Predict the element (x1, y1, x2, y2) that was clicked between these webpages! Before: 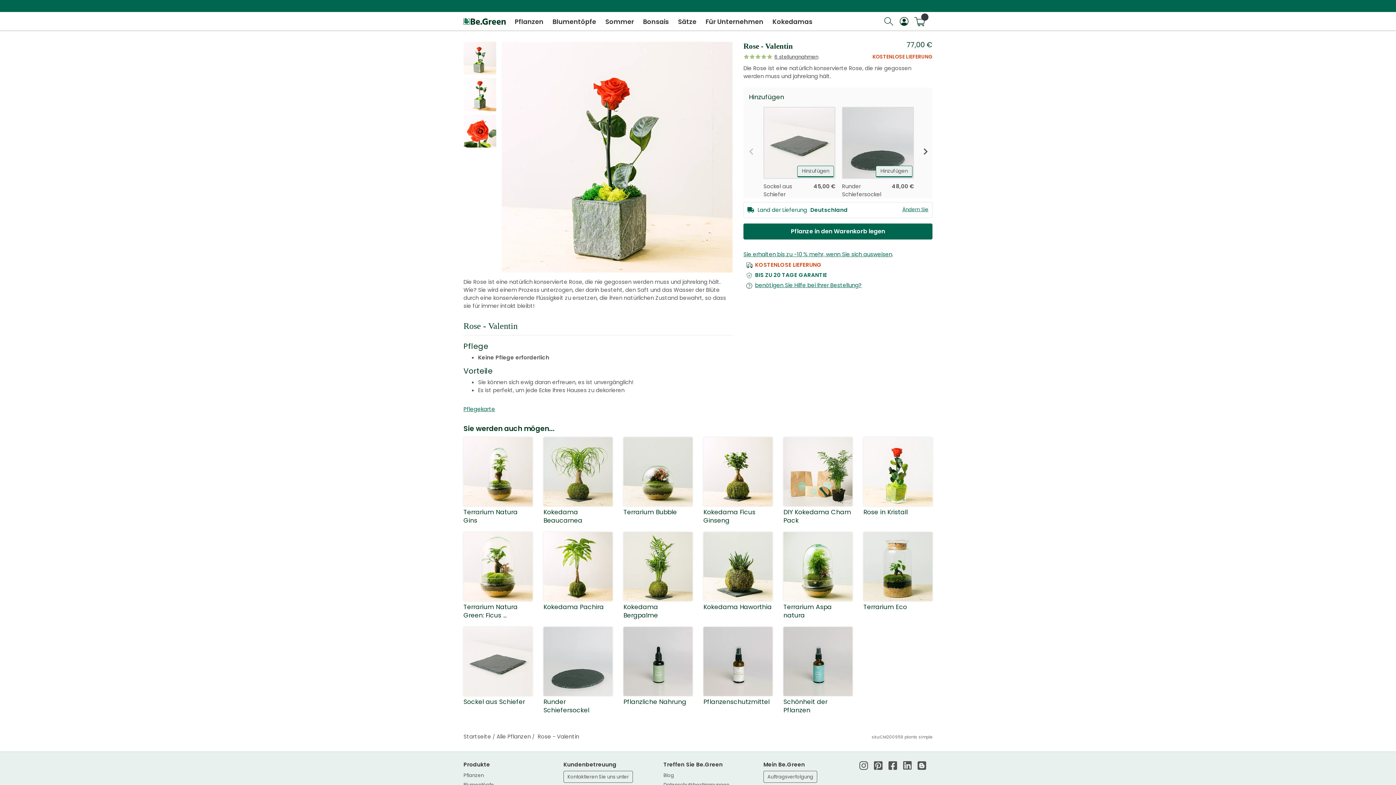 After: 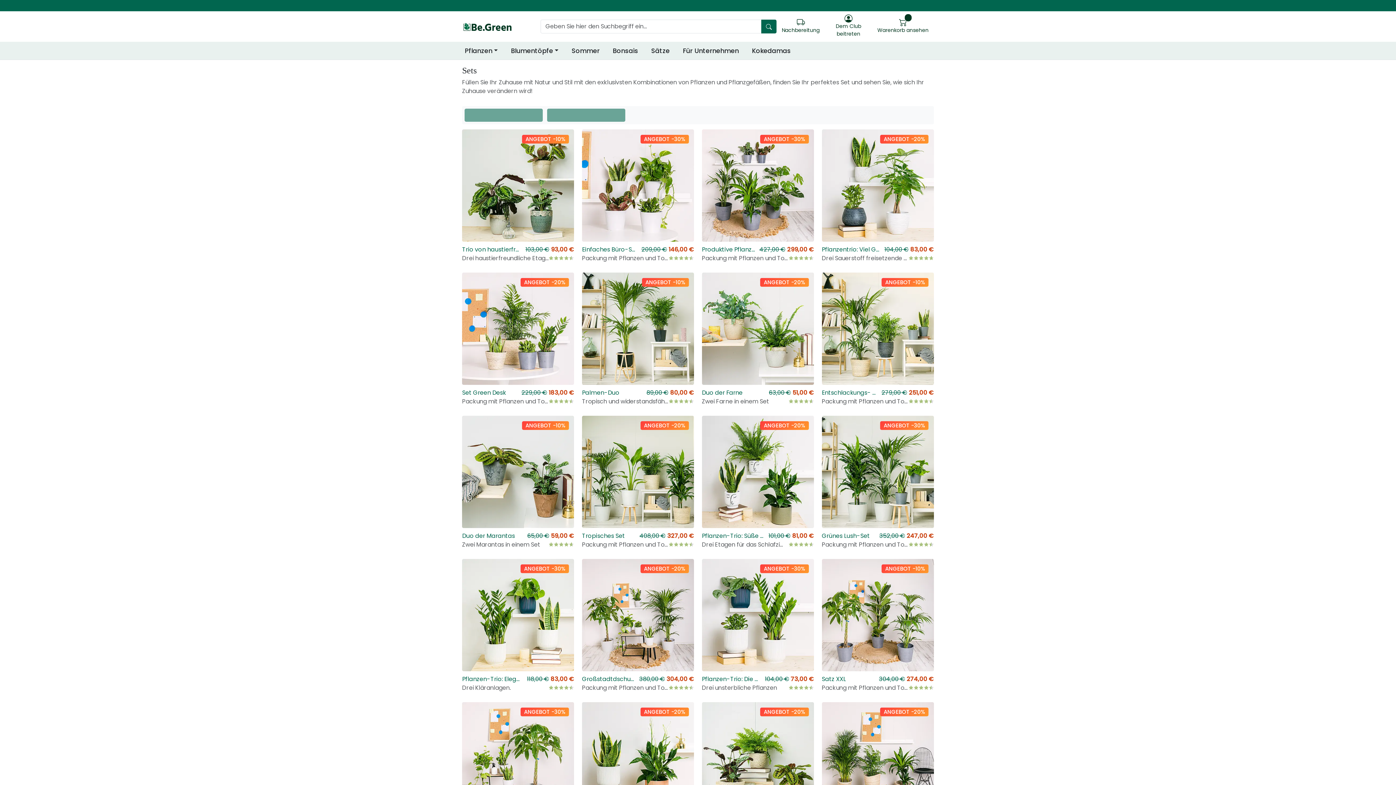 Action: label: Sätze bbox: (678, 17, 696, 26)